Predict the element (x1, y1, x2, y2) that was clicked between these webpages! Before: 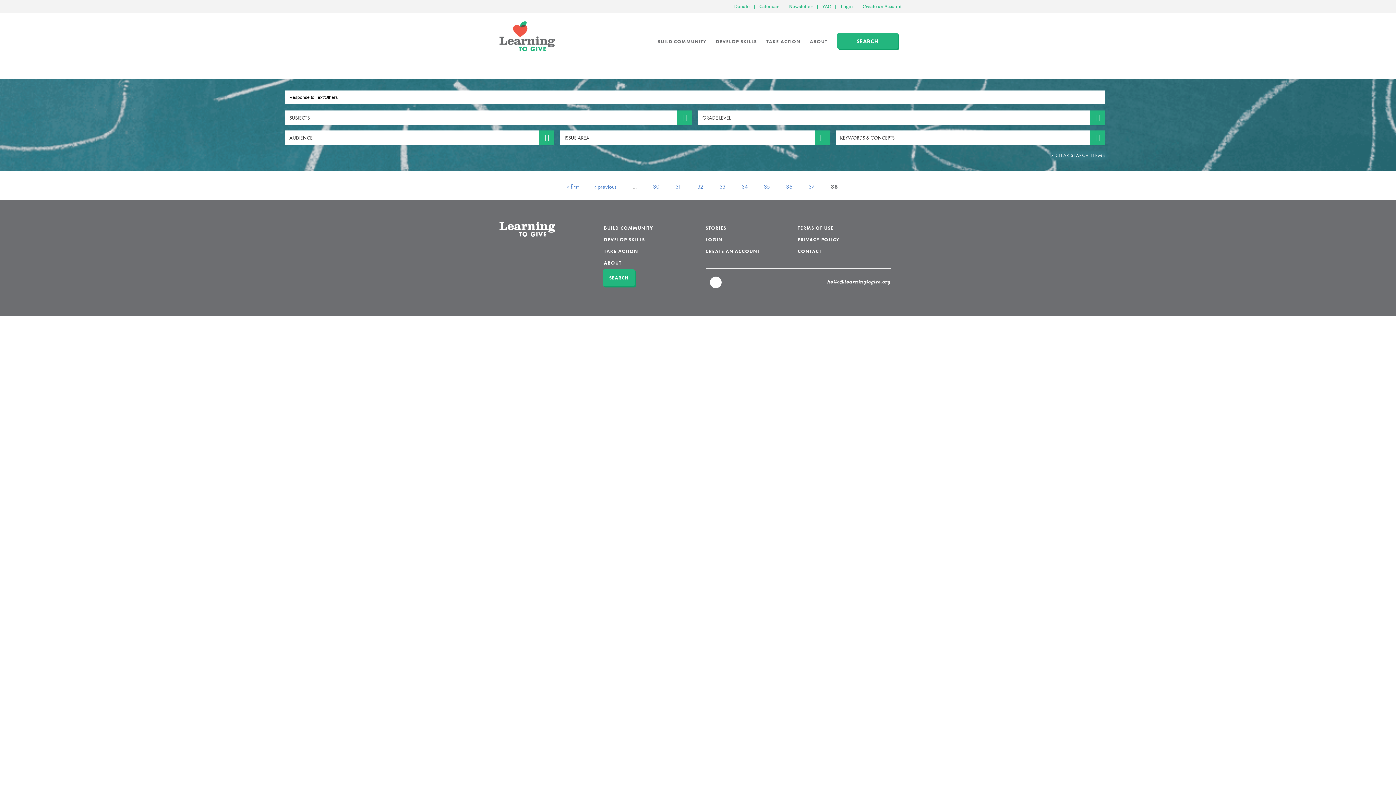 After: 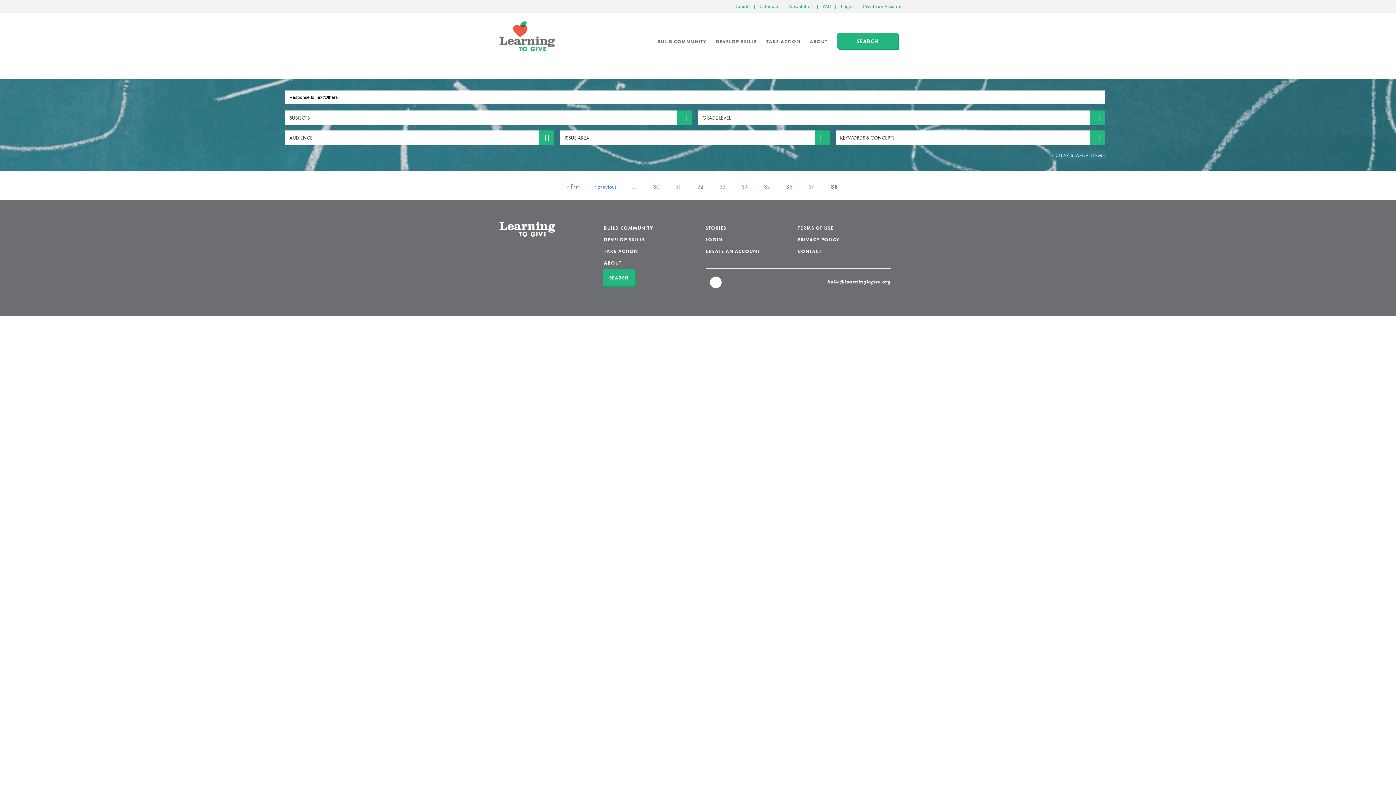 Action: bbox: (833, 3, 838, 9) label: |